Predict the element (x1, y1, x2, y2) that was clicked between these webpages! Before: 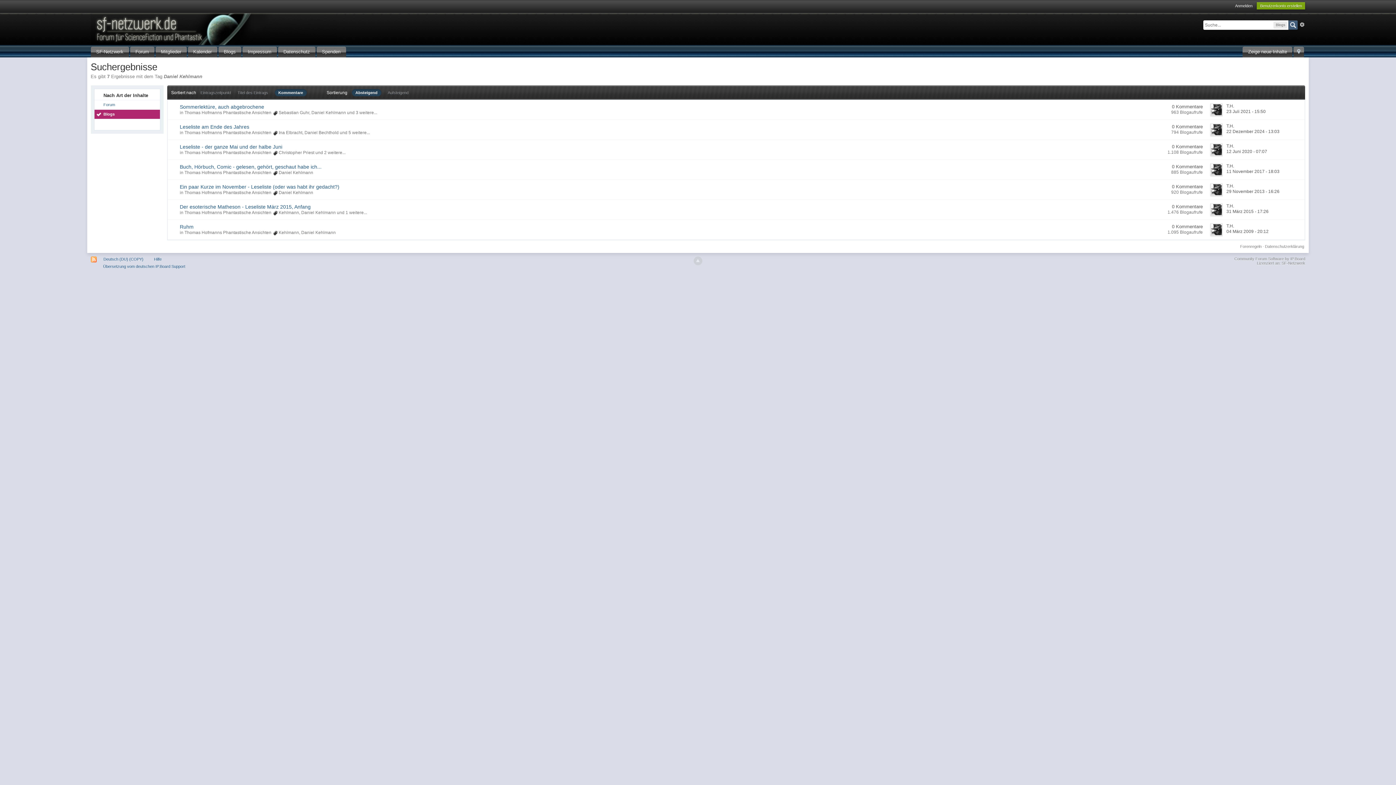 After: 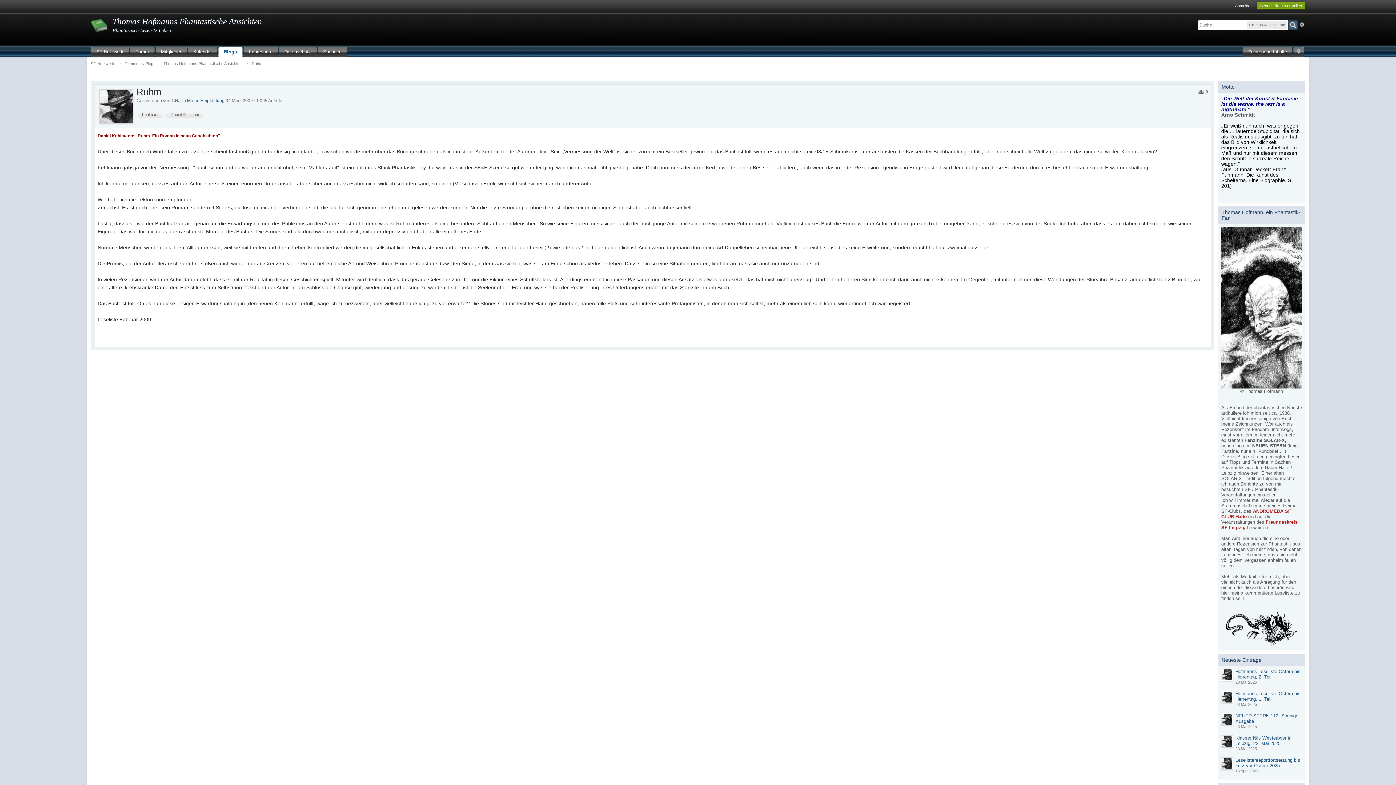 Action: label: Ruhm bbox: (179, 224, 193, 229)